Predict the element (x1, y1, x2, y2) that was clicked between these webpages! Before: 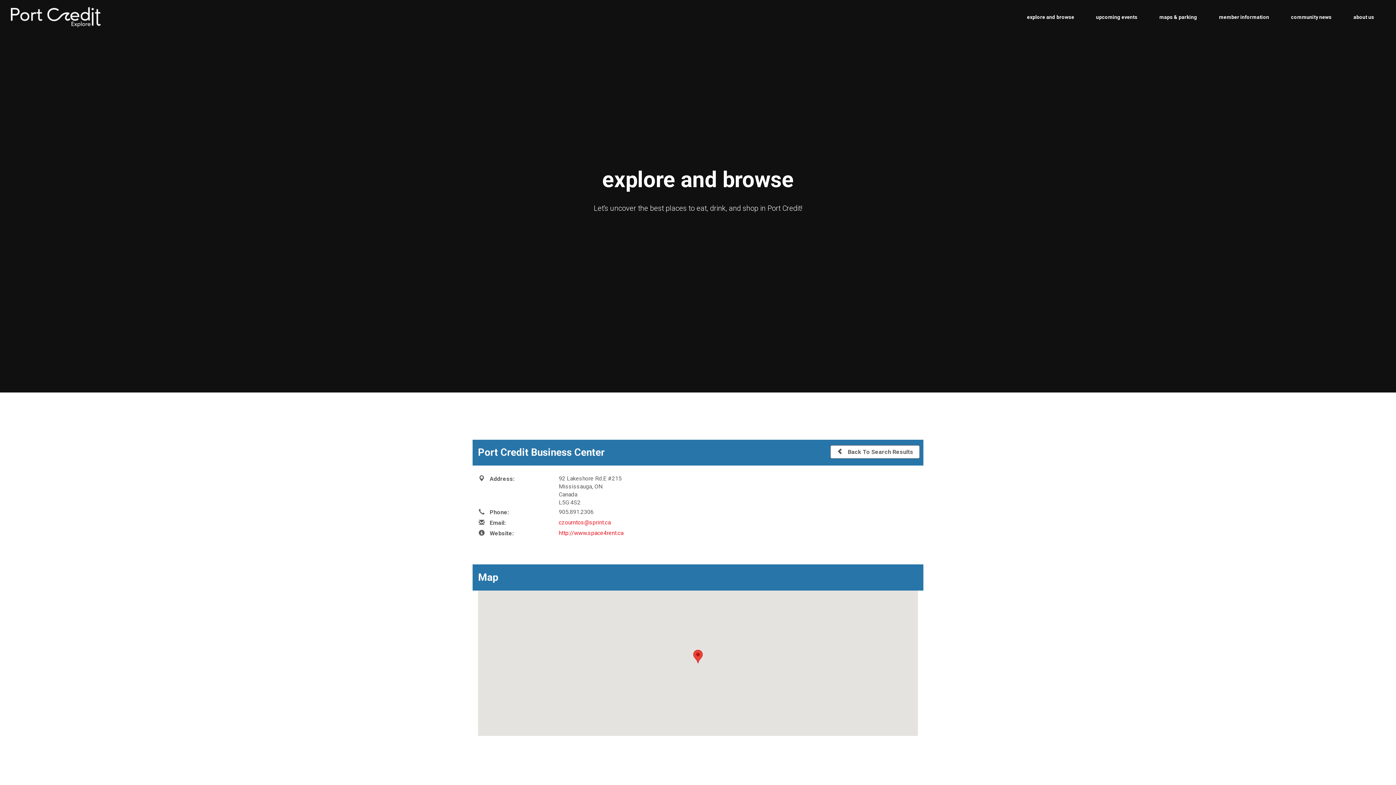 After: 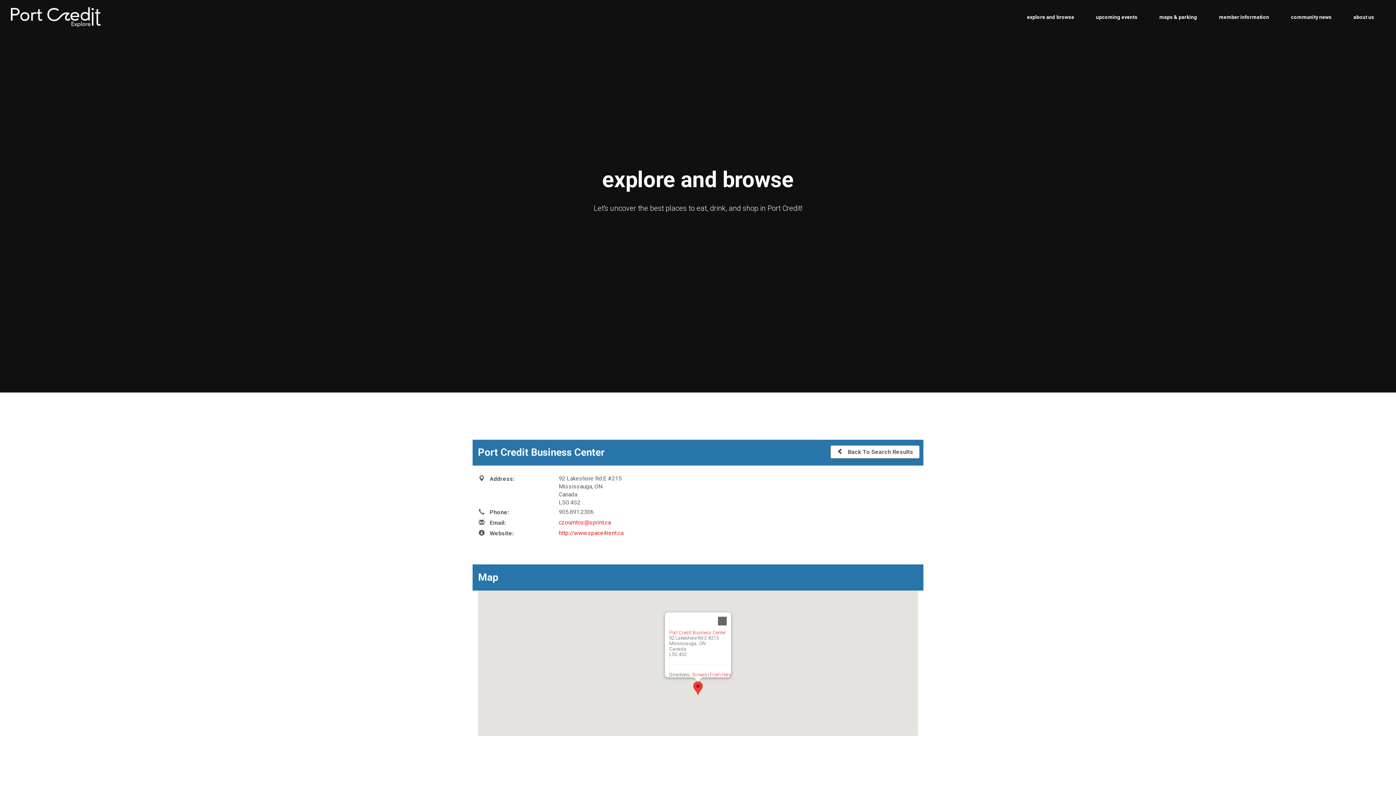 Action: bbox: (693, 650, 702, 663) label: Port Credit Business Center